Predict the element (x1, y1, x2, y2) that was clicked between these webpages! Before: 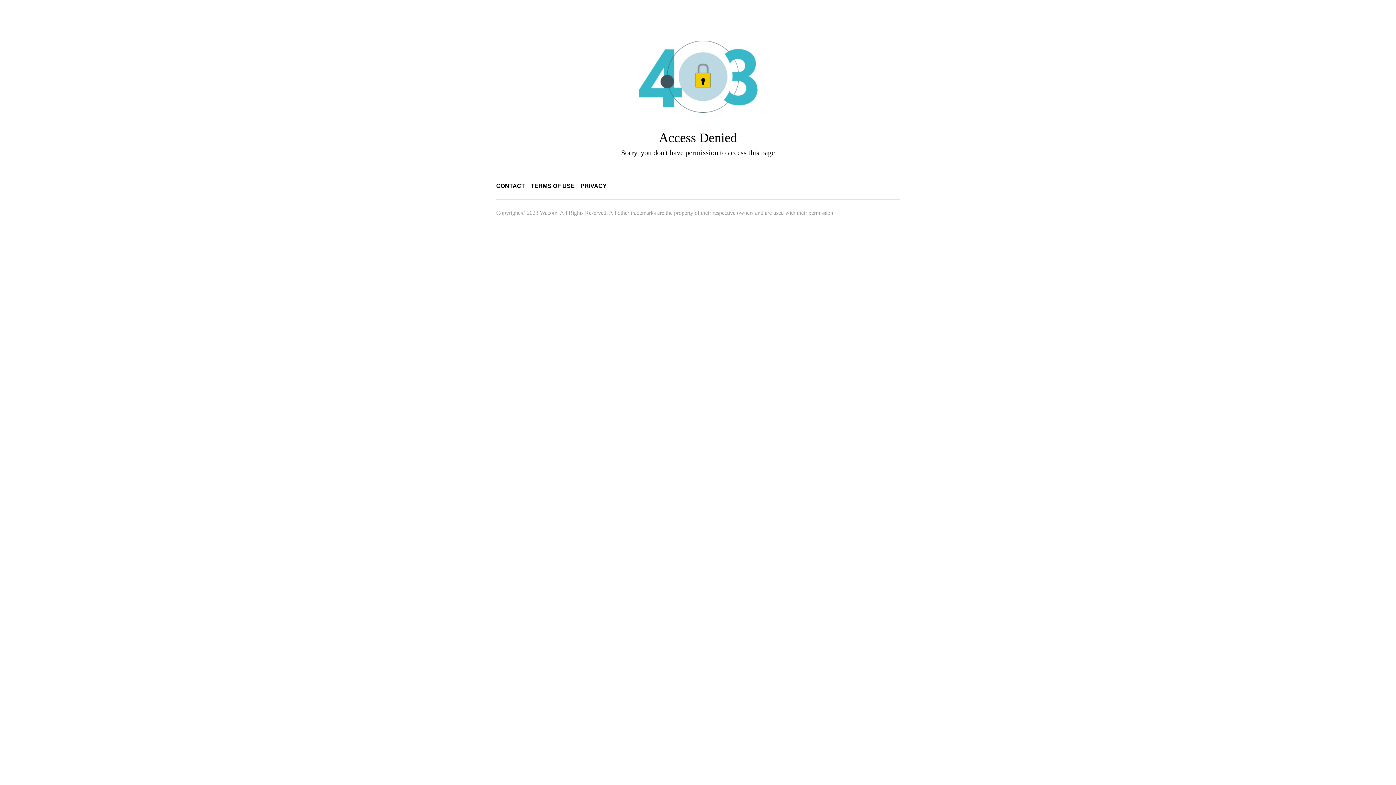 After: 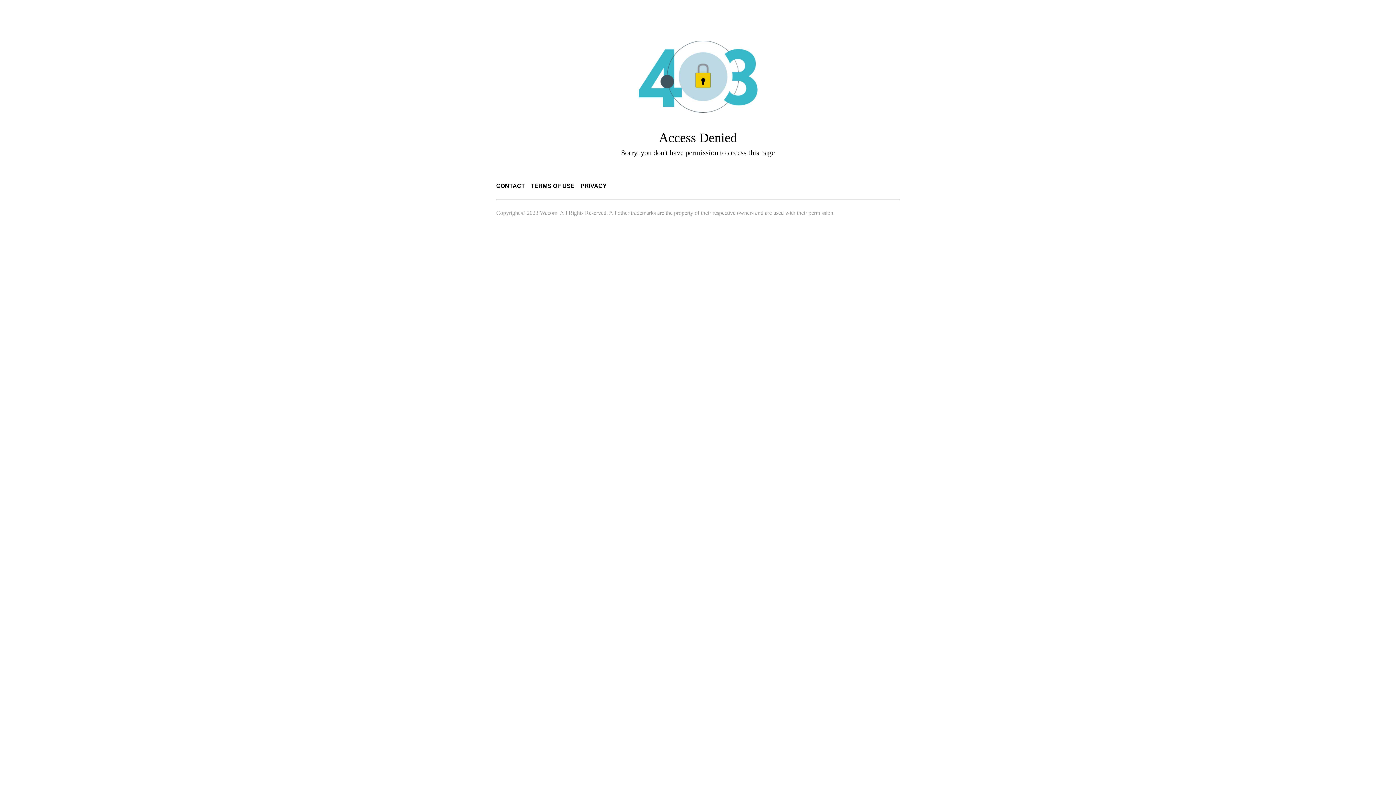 Action: bbox: (530, 182, 574, 189) label: TERMS OF USE